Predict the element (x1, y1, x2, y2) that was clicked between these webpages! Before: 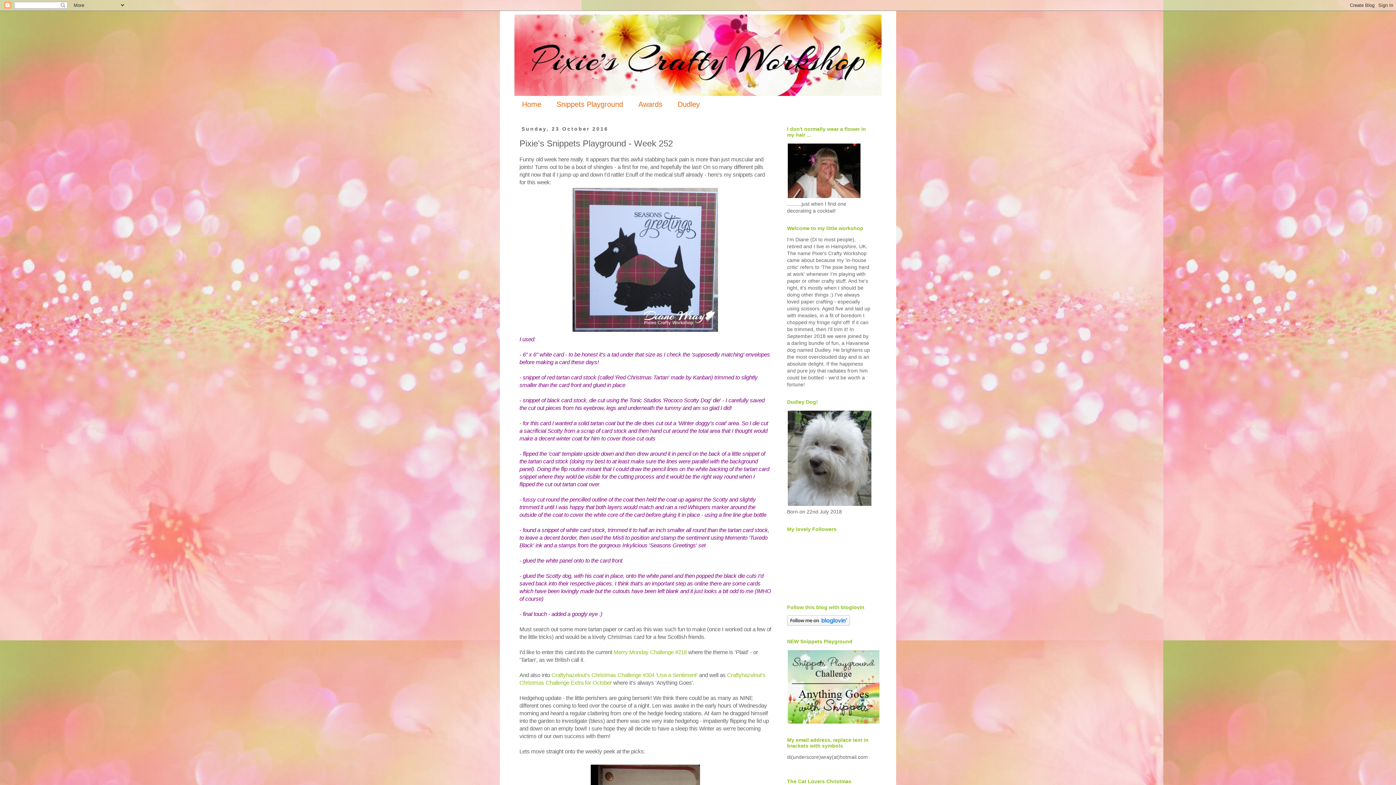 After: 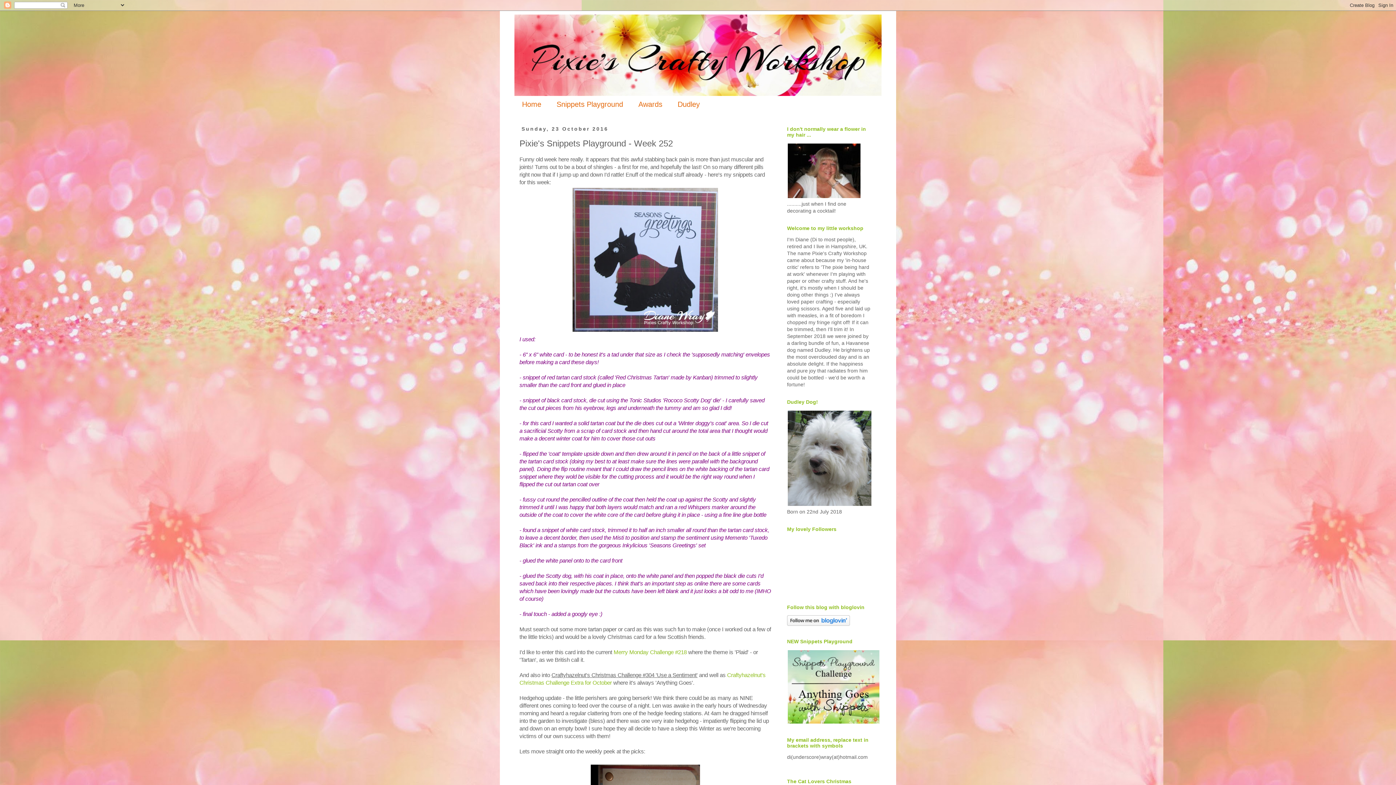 Action: bbox: (551, 672, 697, 678) label: Craftyhazelnut's Christmas Challenge #304 'Use a Sentiment'